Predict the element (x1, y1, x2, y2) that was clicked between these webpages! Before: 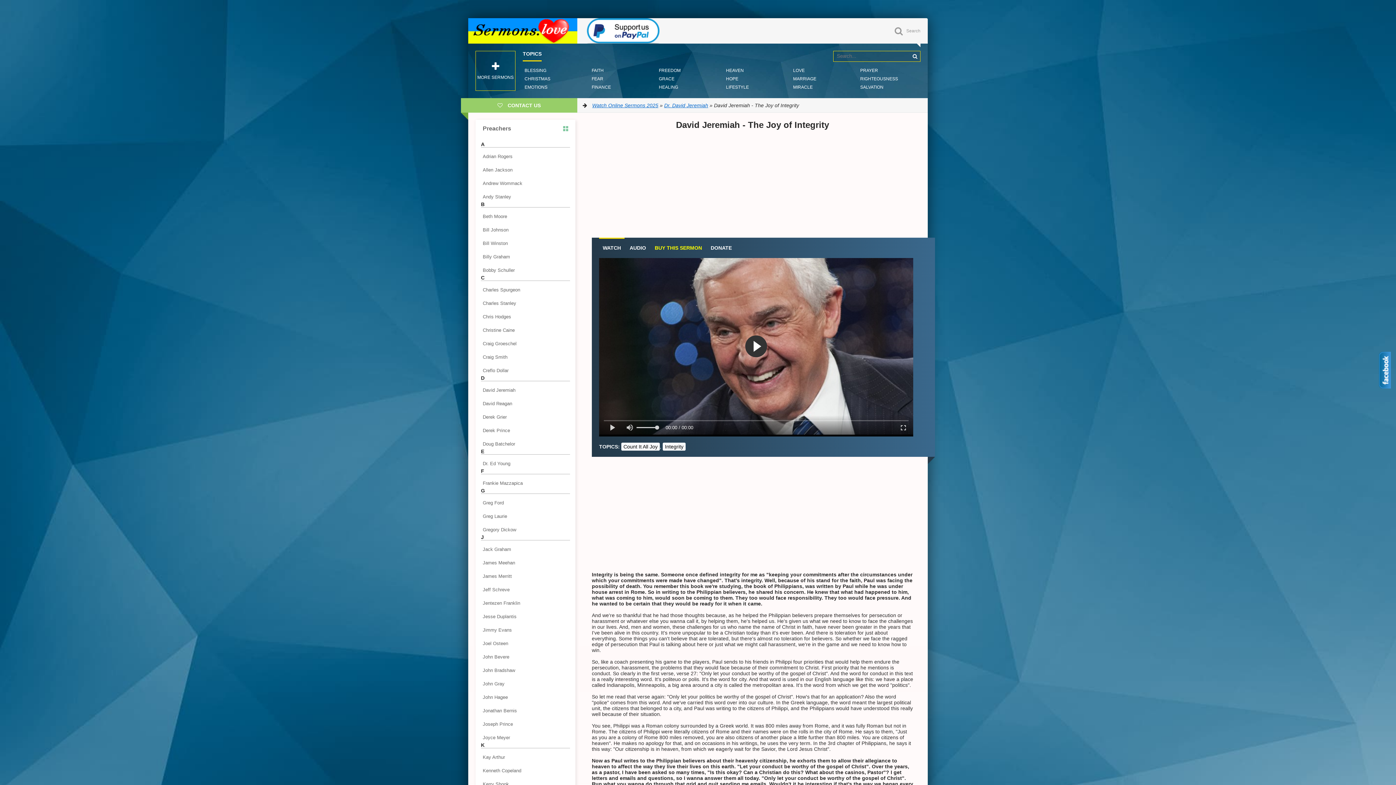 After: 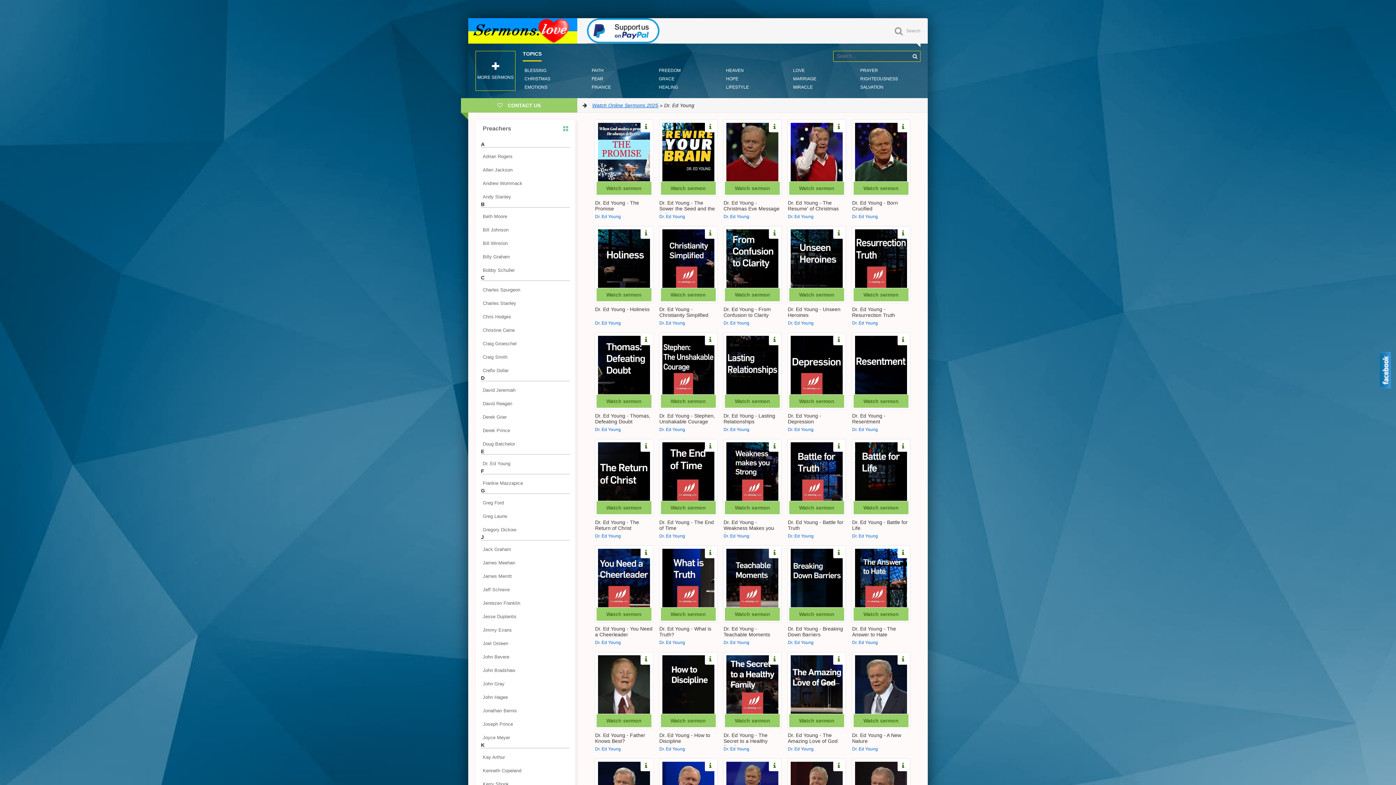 Action: bbox: (481, 459, 570, 468) label: Dr. Ed Young